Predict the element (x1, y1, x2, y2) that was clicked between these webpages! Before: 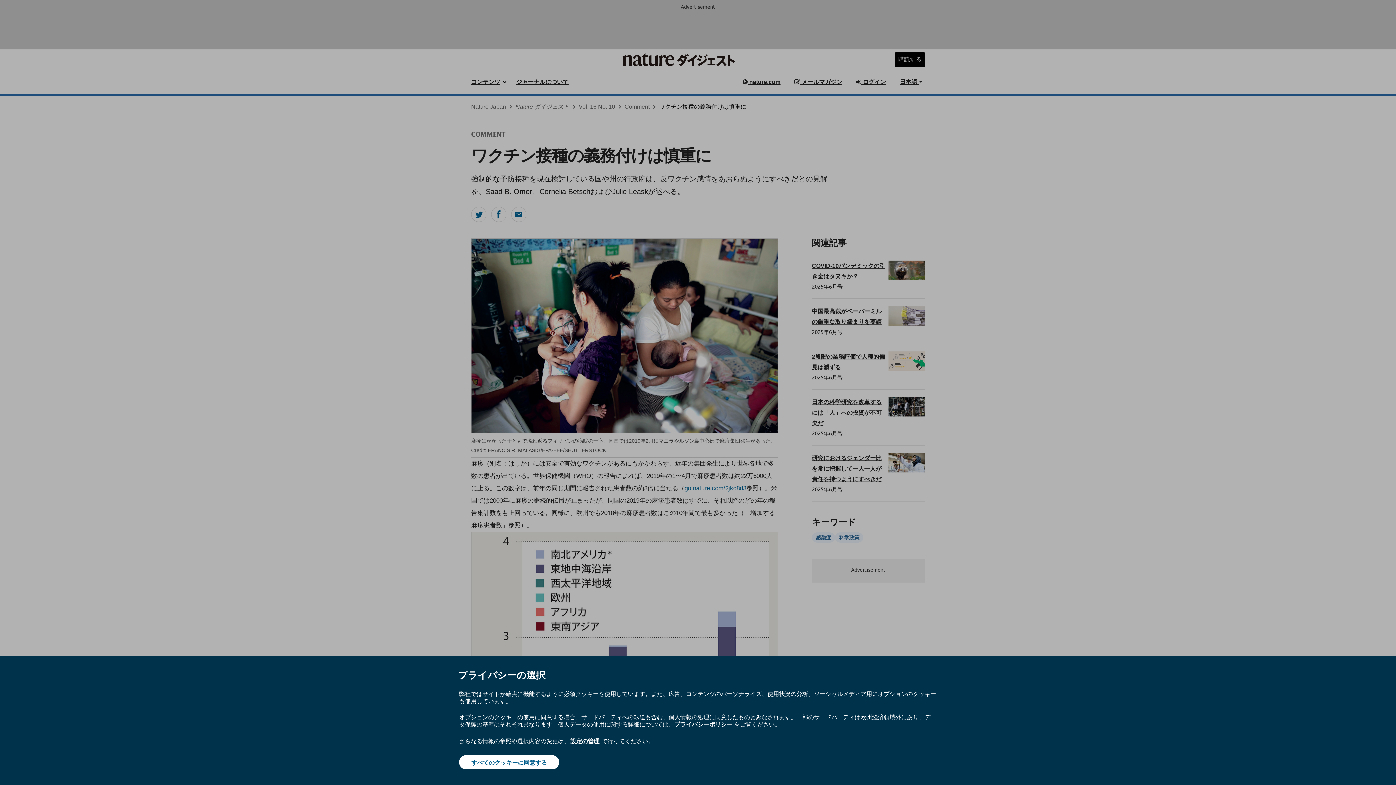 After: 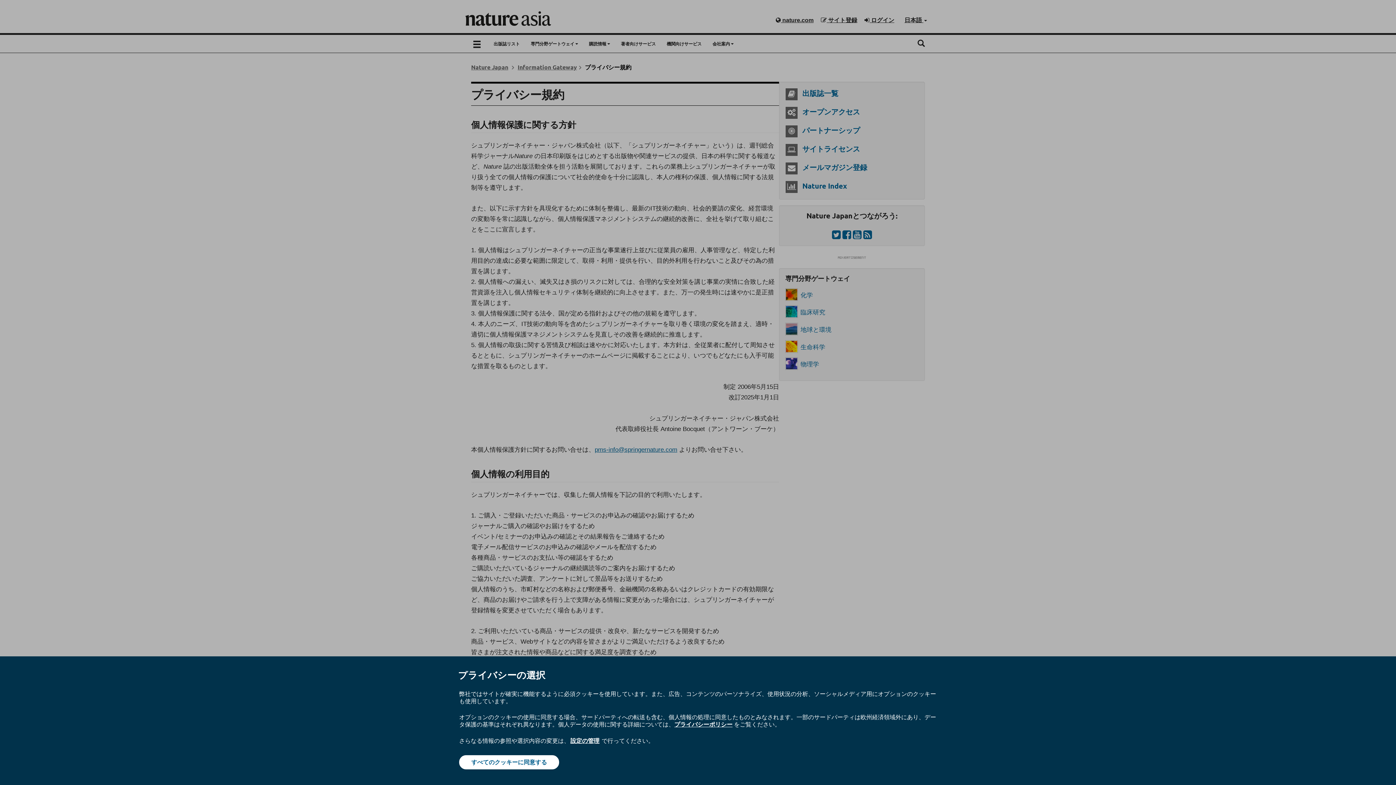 Action: bbox: (674, 720, 732, 728) label: プライバシーポリシー